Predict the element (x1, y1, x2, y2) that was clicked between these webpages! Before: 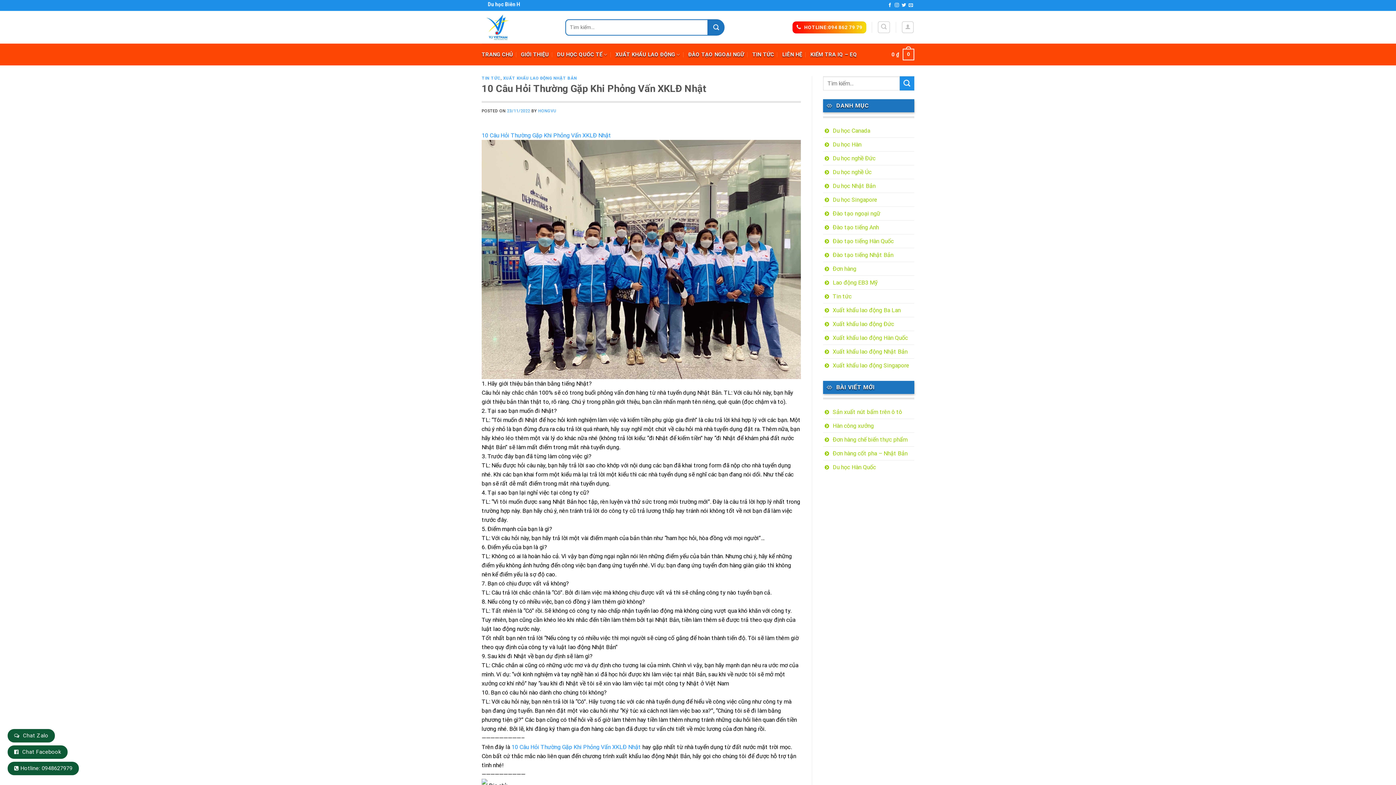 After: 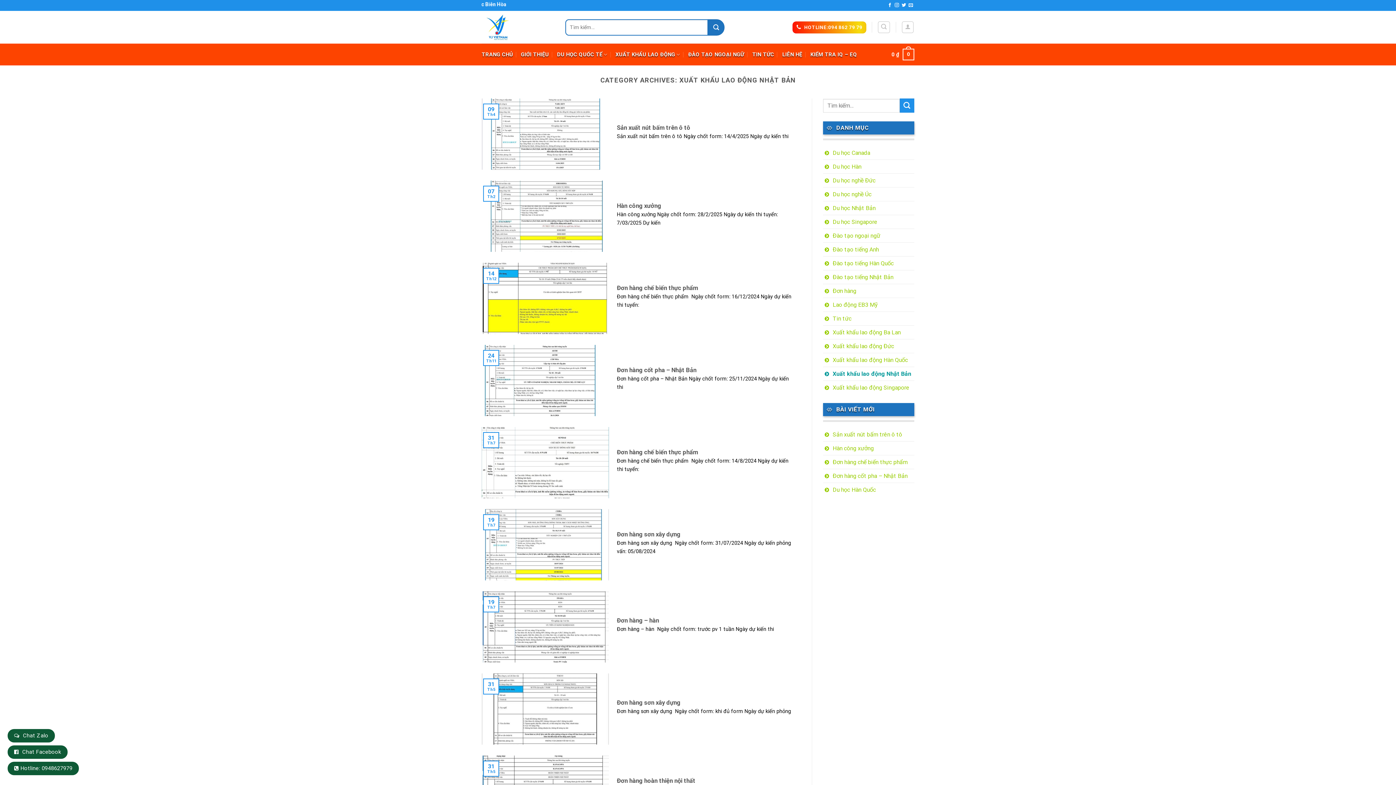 Action: label: Xuất khẩu lao động Nhật Bản bbox: (823, 345, 907, 358)